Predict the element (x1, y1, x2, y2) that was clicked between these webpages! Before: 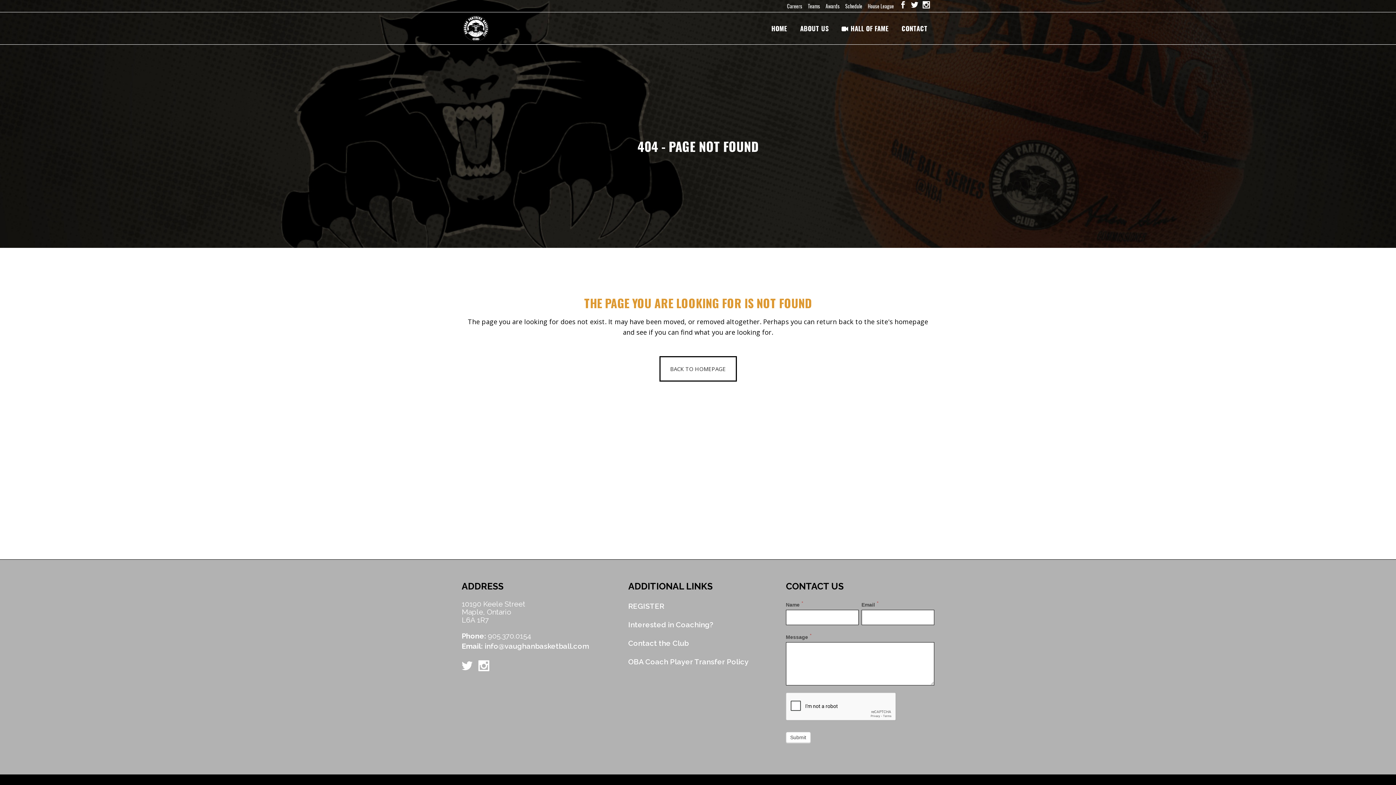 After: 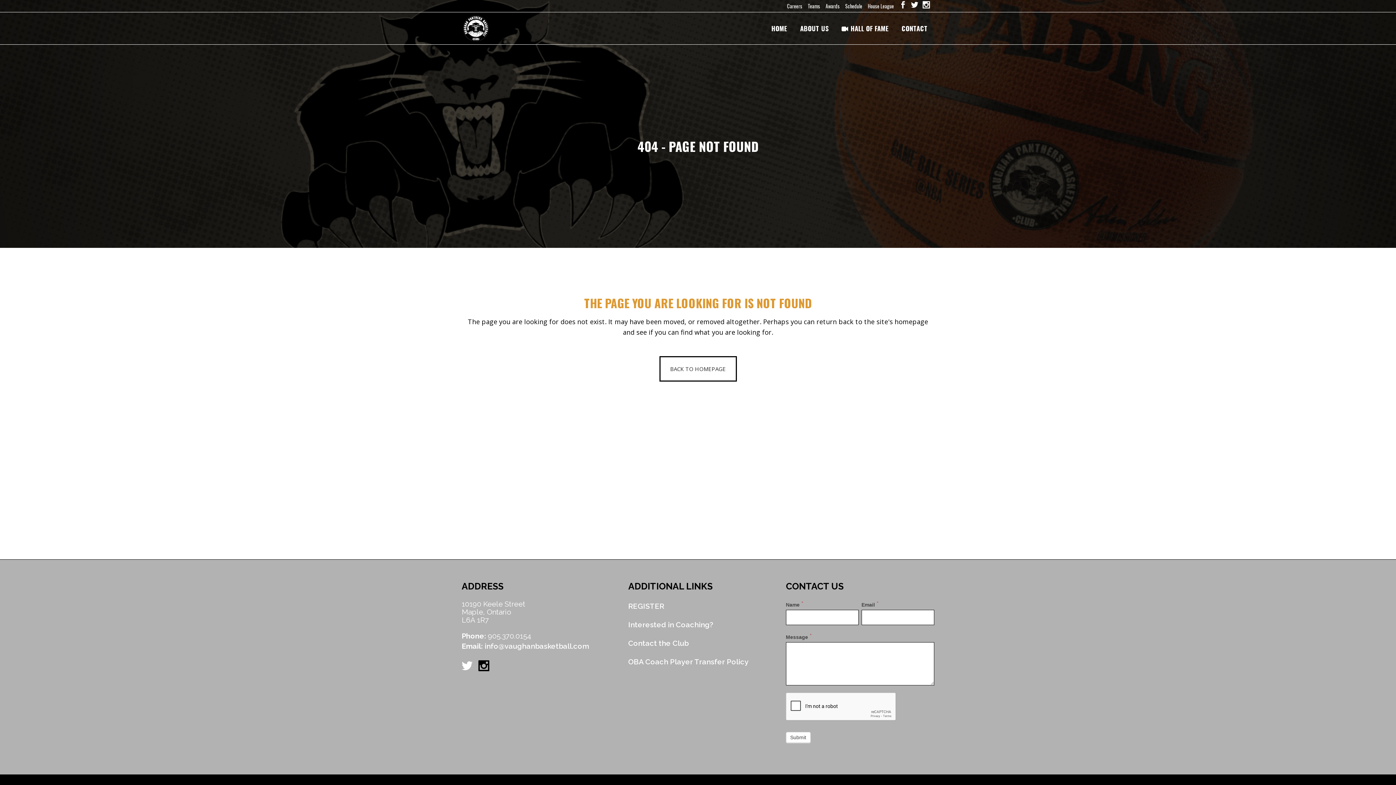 Action: bbox: (478, 664, 489, 672)